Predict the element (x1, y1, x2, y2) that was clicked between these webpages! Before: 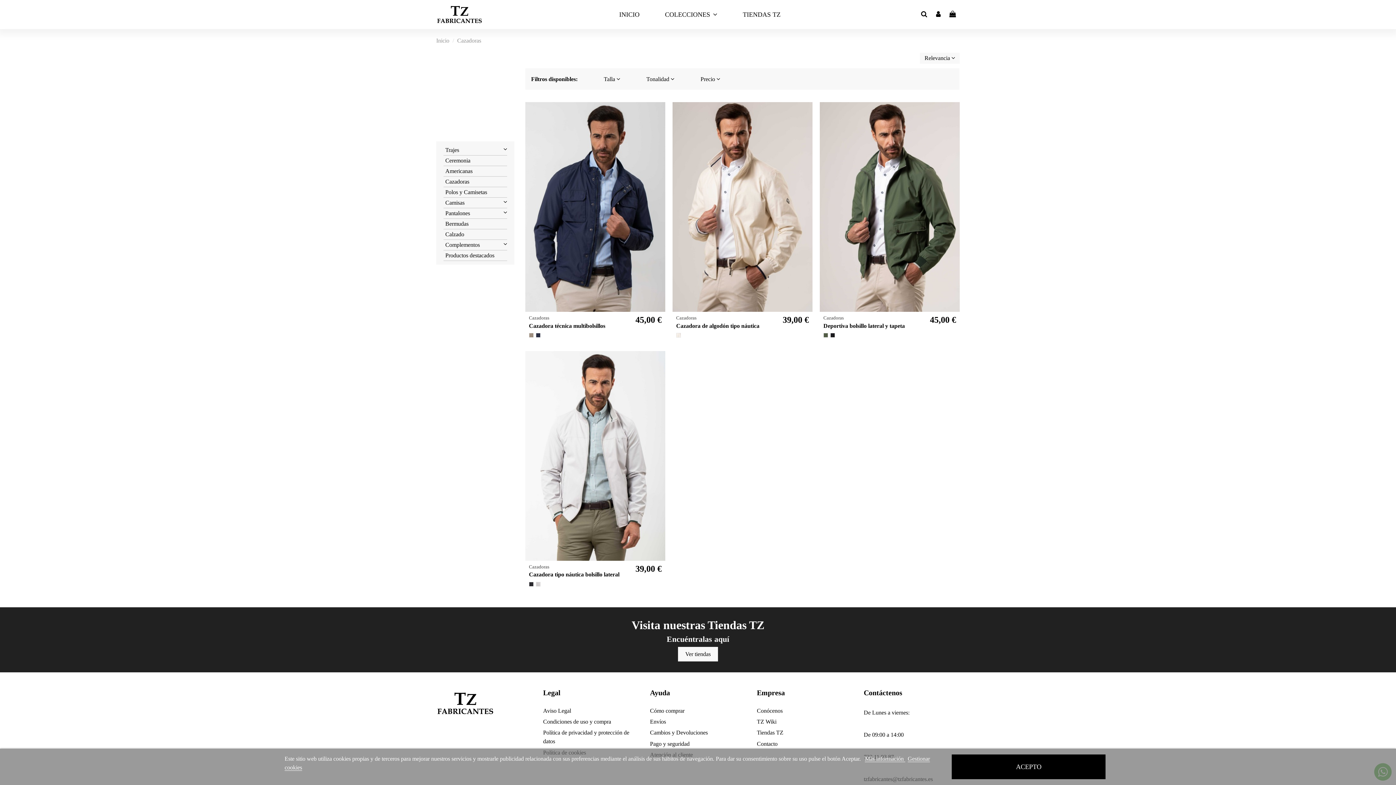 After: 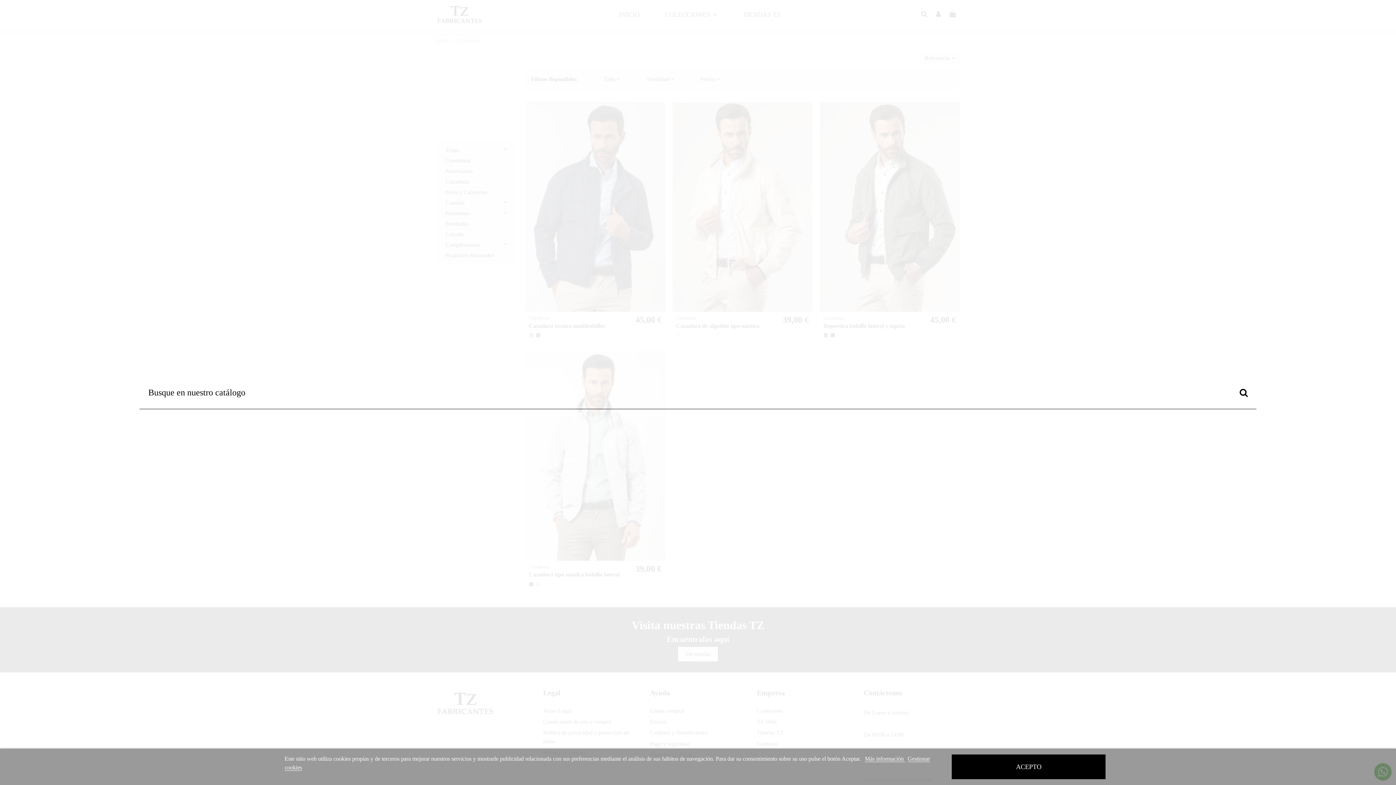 Action: bbox: (920, 10, 928, 18)